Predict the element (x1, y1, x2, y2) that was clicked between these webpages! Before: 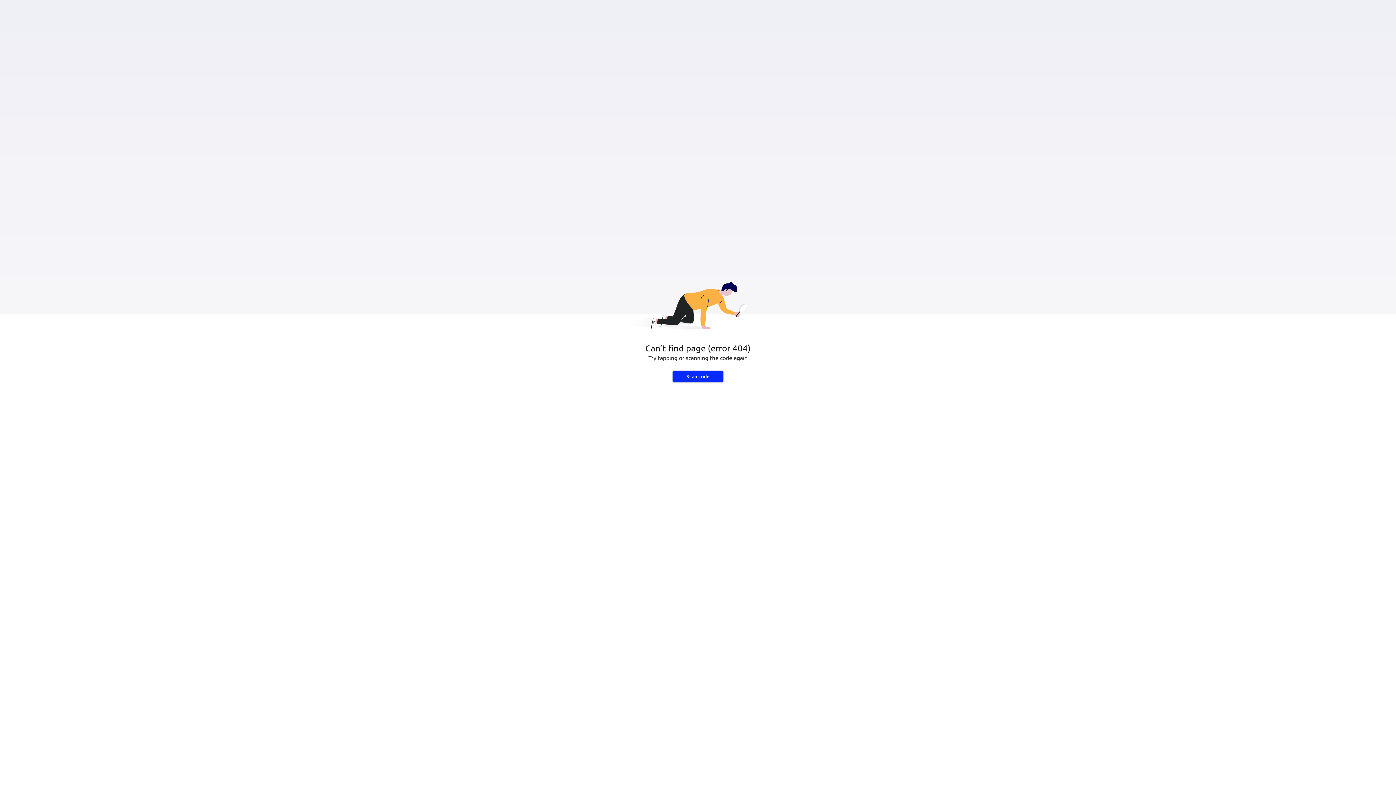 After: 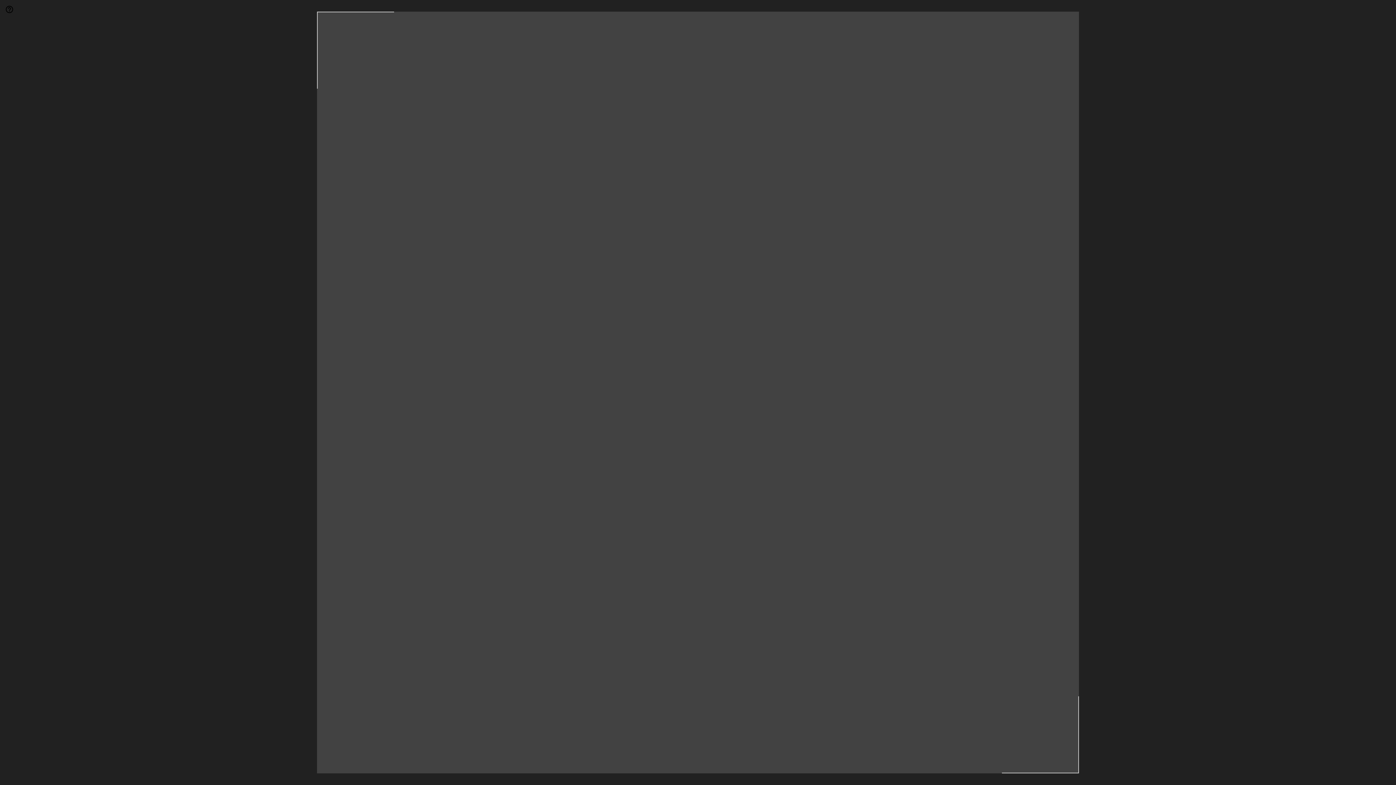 Action: bbox: (672, 370, 723, 382) label: Scan code